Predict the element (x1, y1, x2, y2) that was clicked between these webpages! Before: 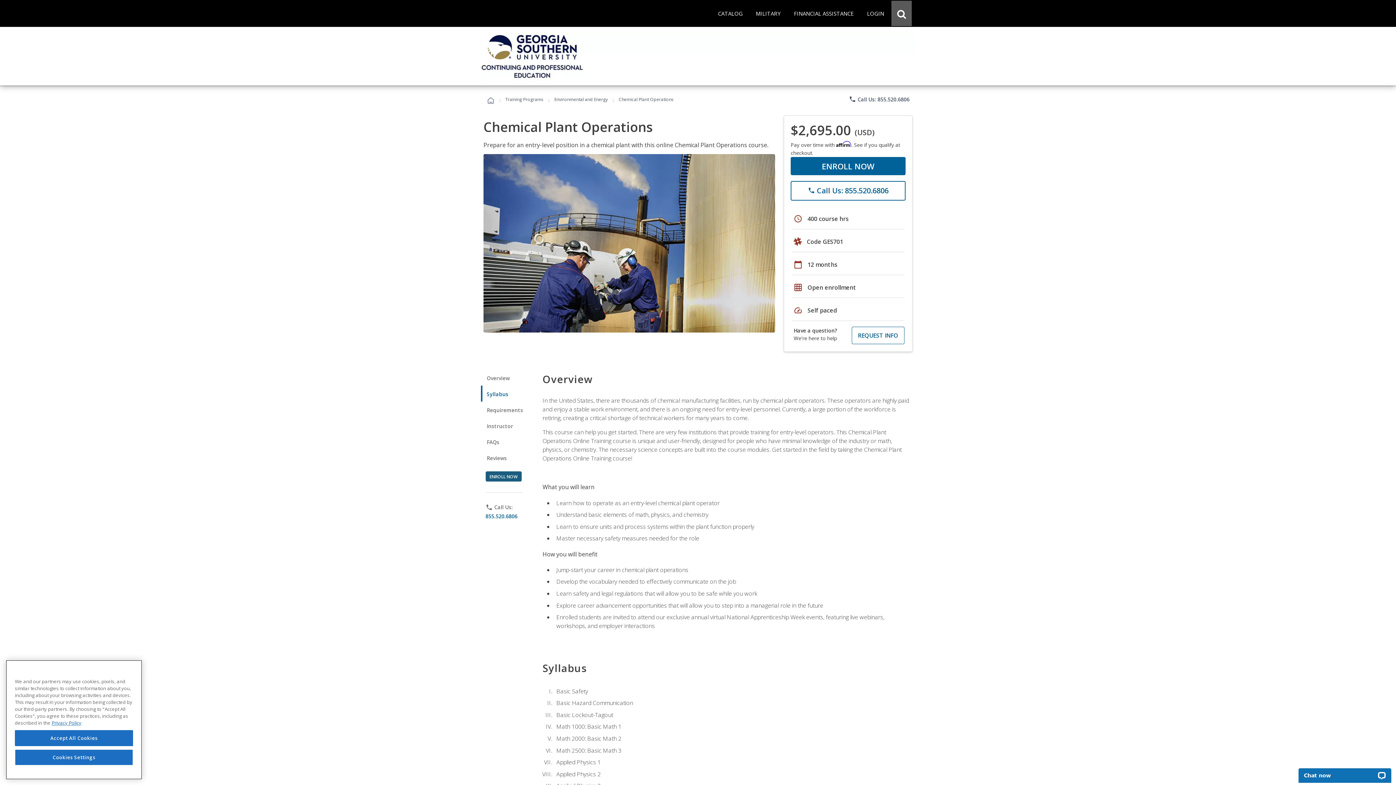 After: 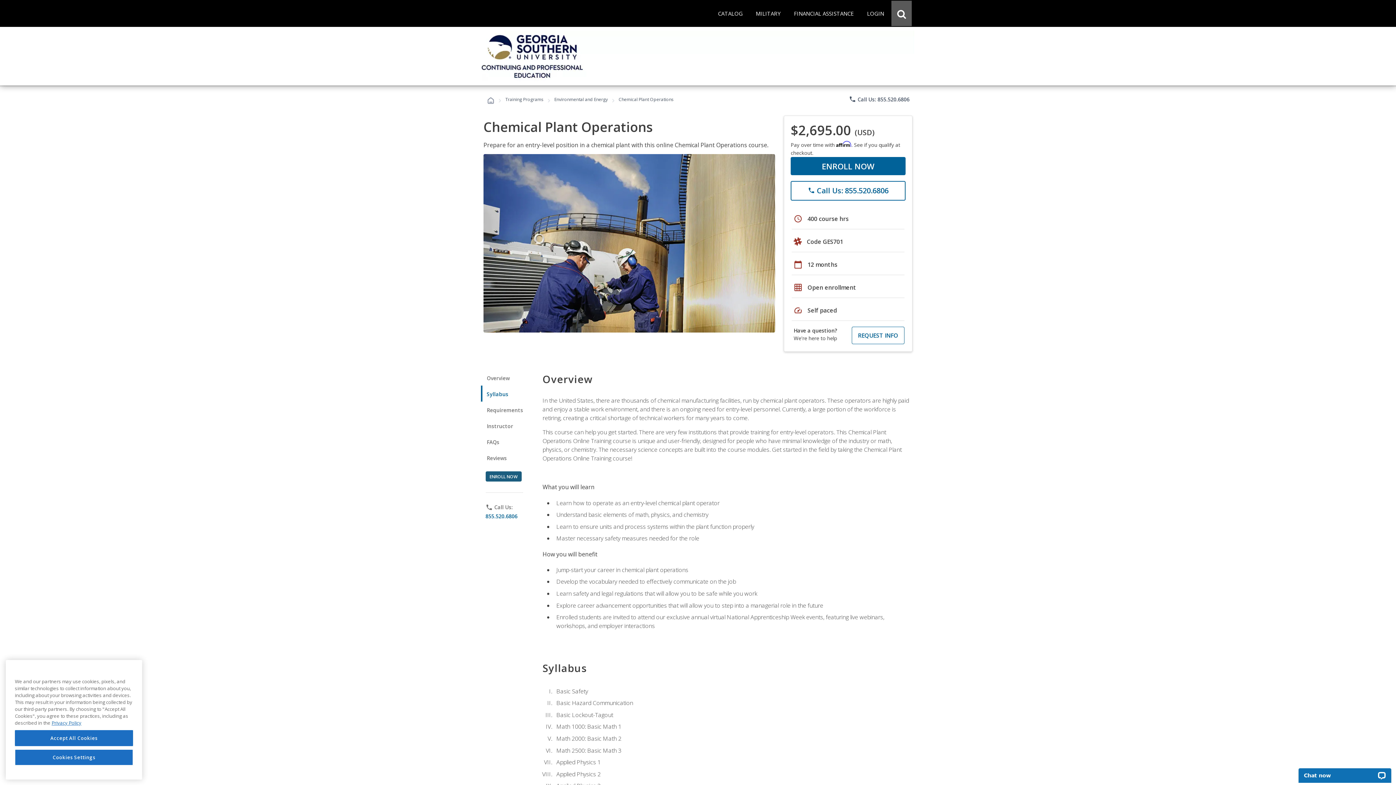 Action: bbox: (790, 181, 905, 200) label: phone
 Call Us: 855.520.6806